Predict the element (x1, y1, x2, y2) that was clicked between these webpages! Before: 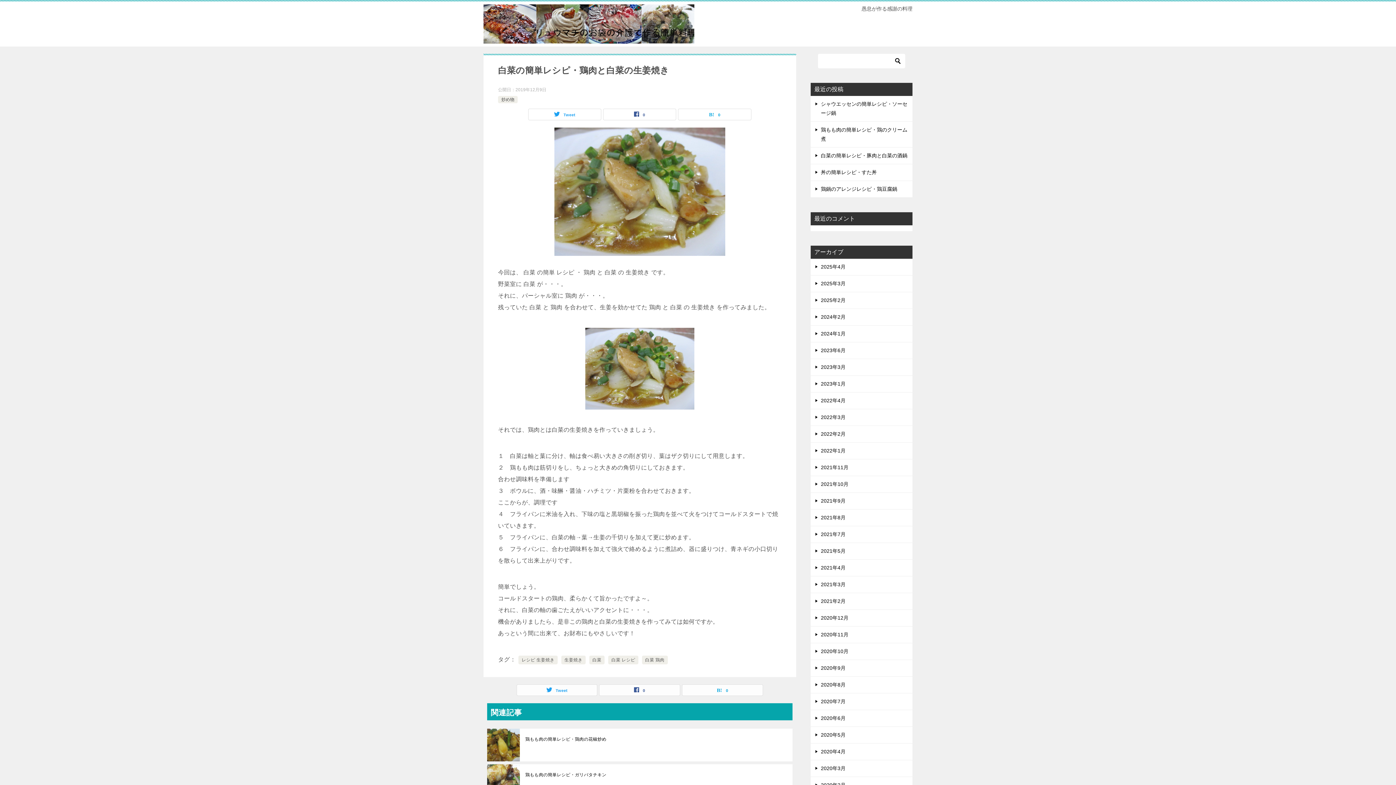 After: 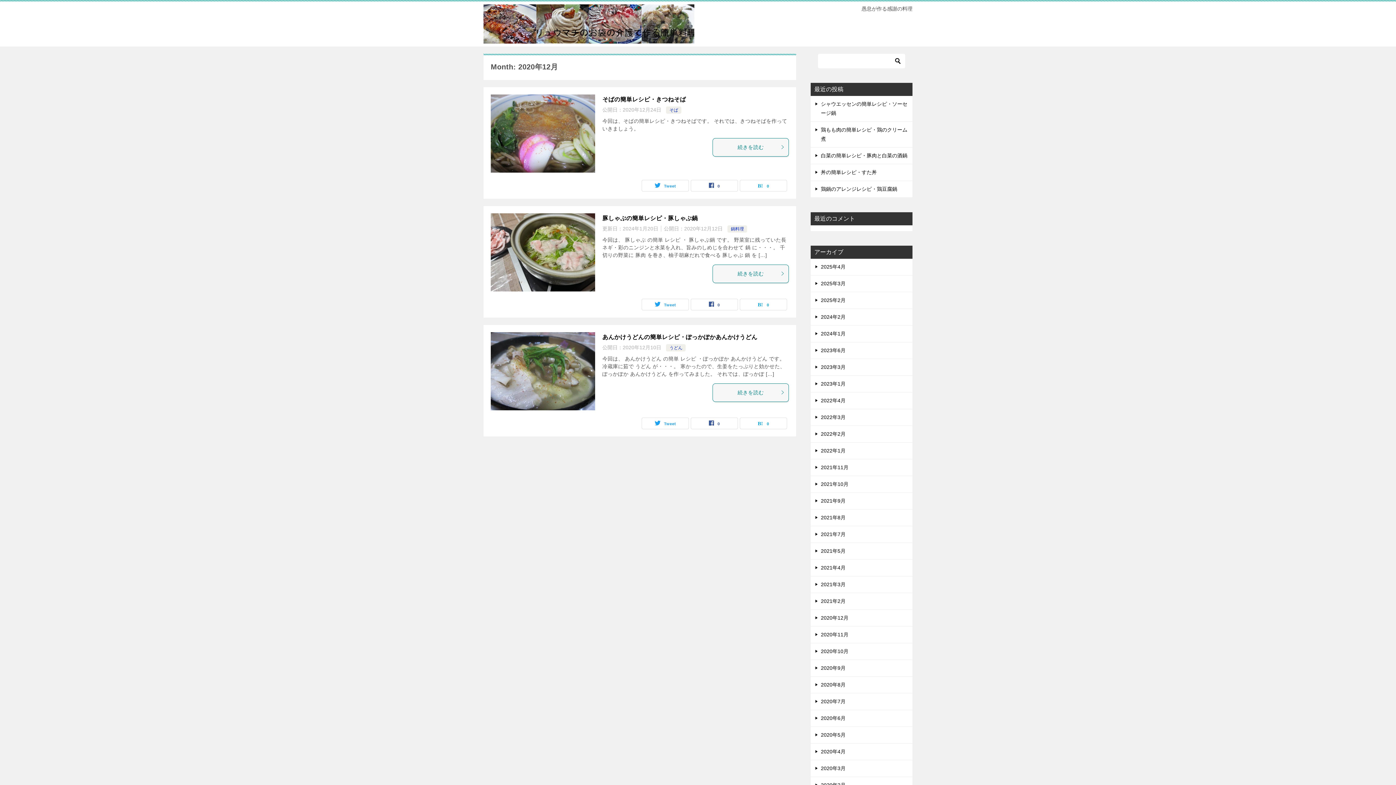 Action: label: 2020年12月 bbox: (810, 610, 912, 626)